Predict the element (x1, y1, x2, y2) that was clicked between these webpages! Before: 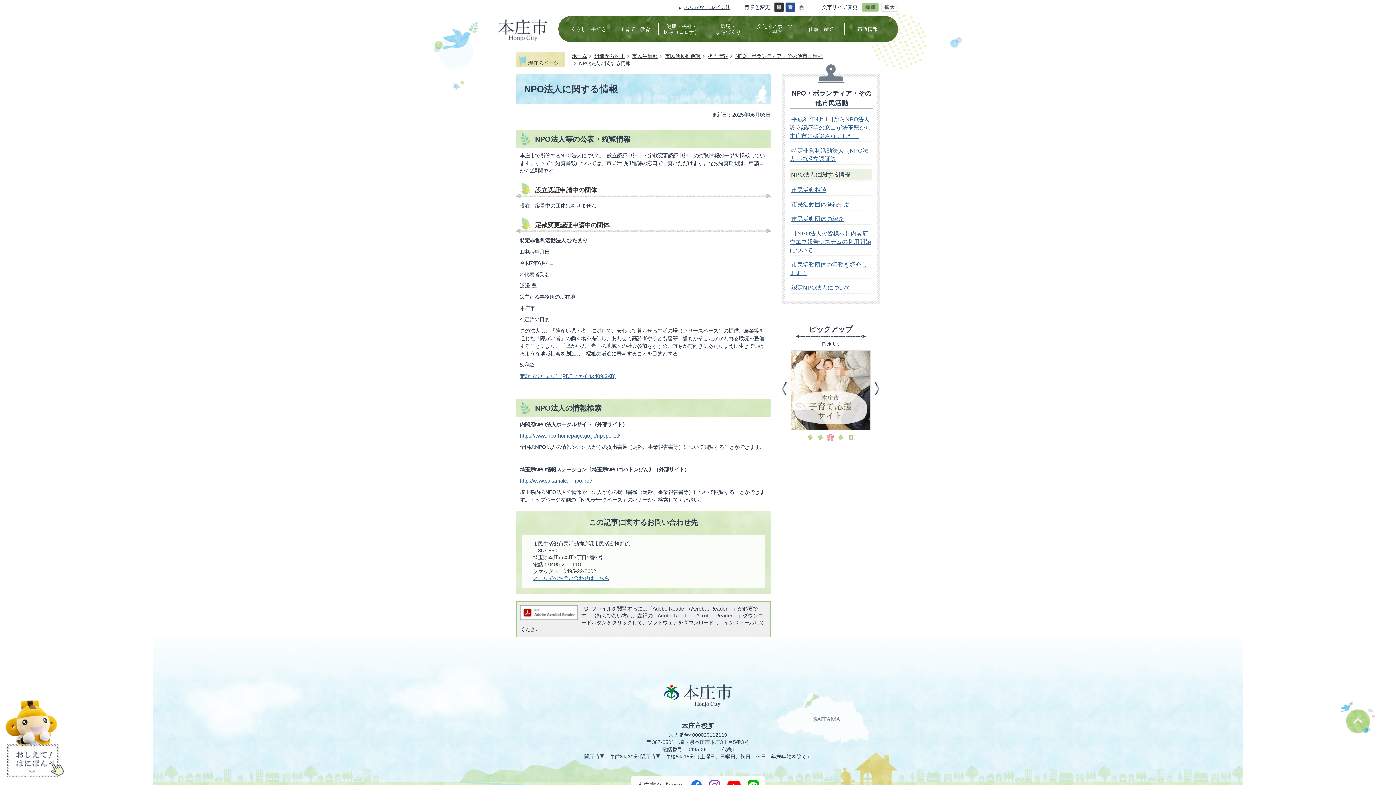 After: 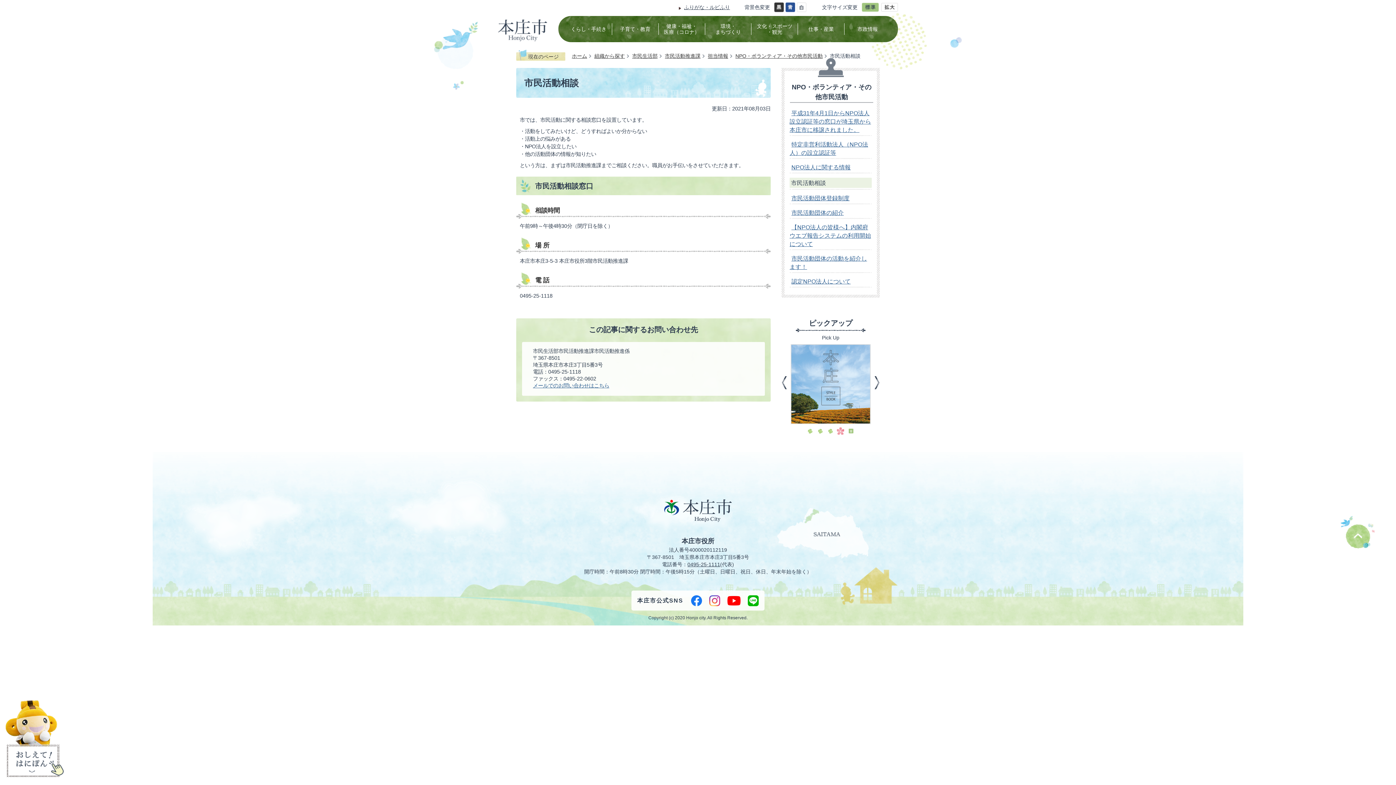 Action: bbox: (791, 186, 826, 193) label: 市民活動相談